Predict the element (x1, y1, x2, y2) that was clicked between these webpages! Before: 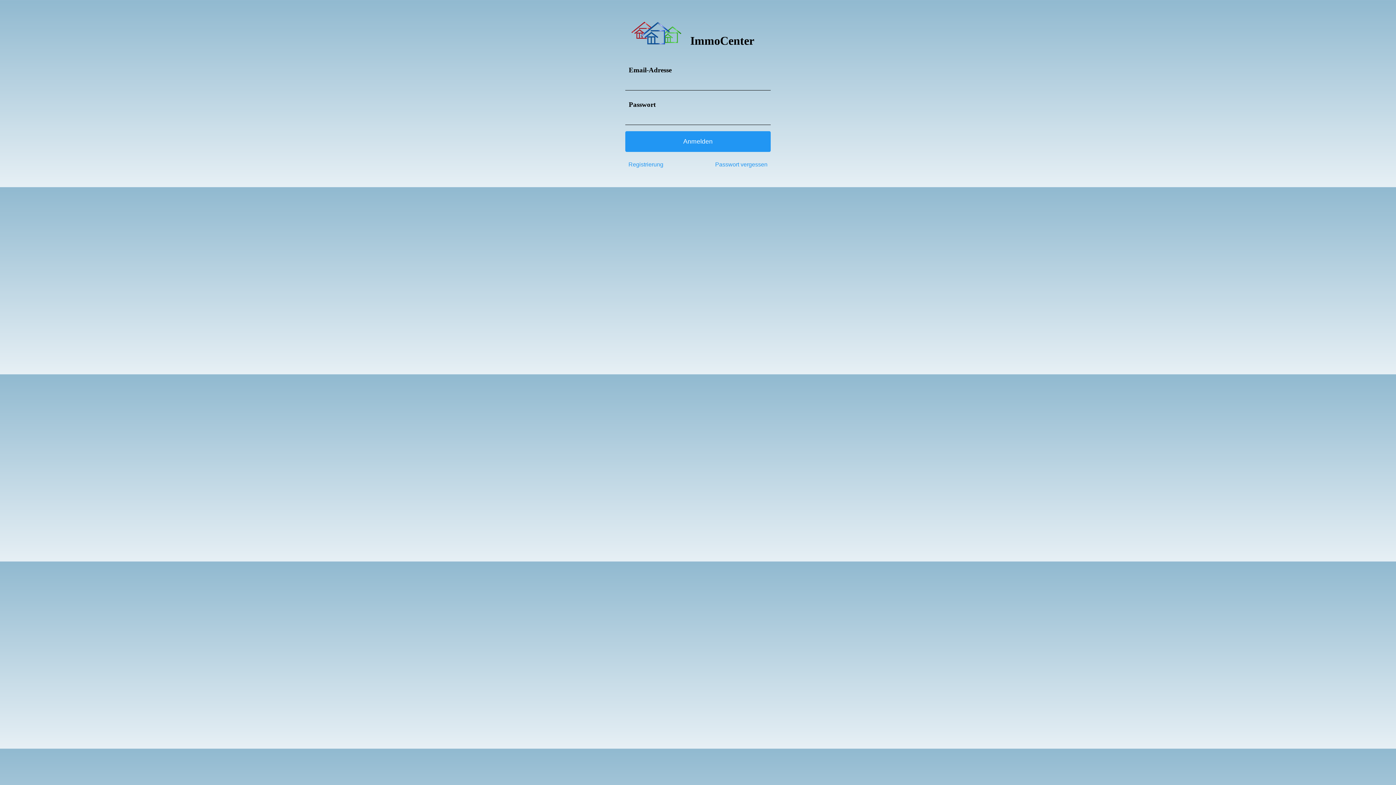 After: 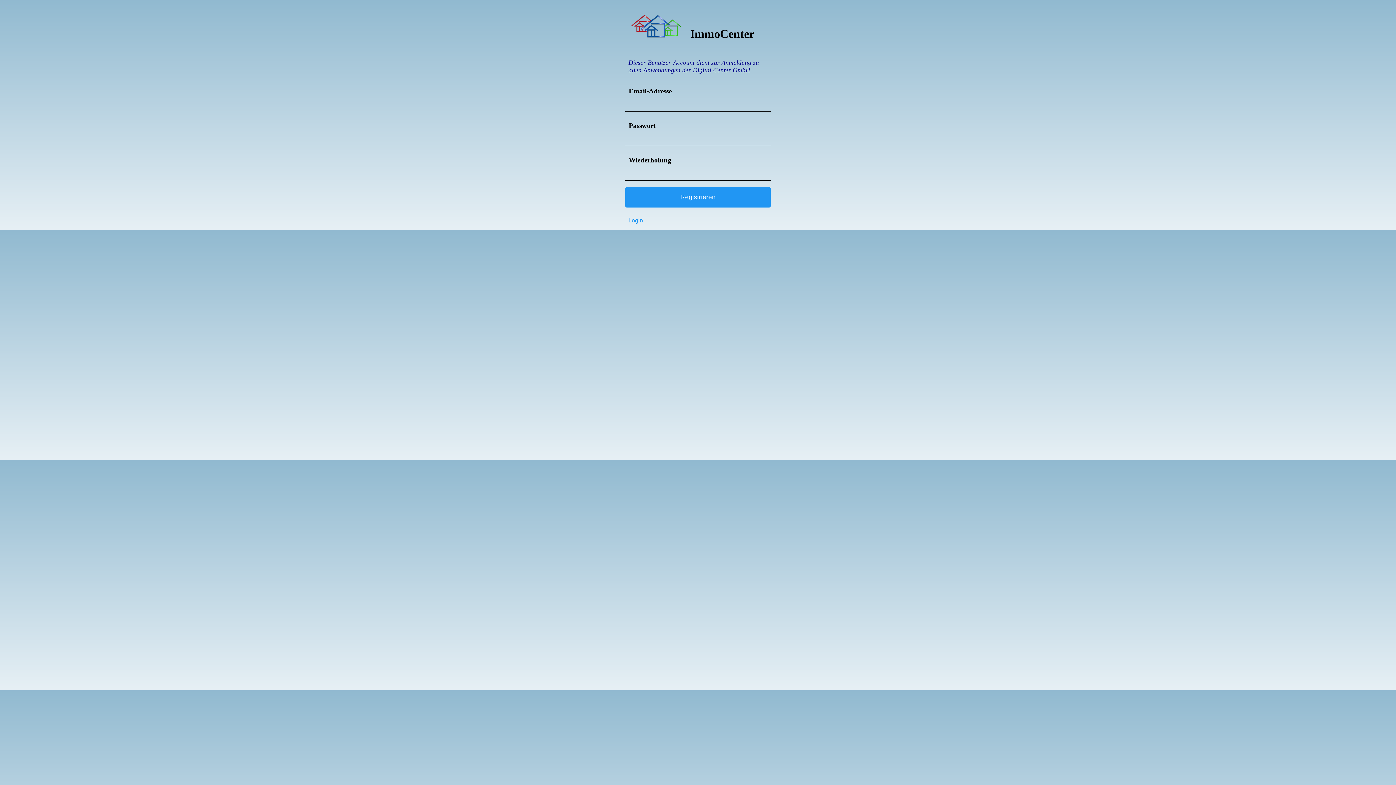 Action: bbox: (628, 161, 663, 168) label: Registrierung